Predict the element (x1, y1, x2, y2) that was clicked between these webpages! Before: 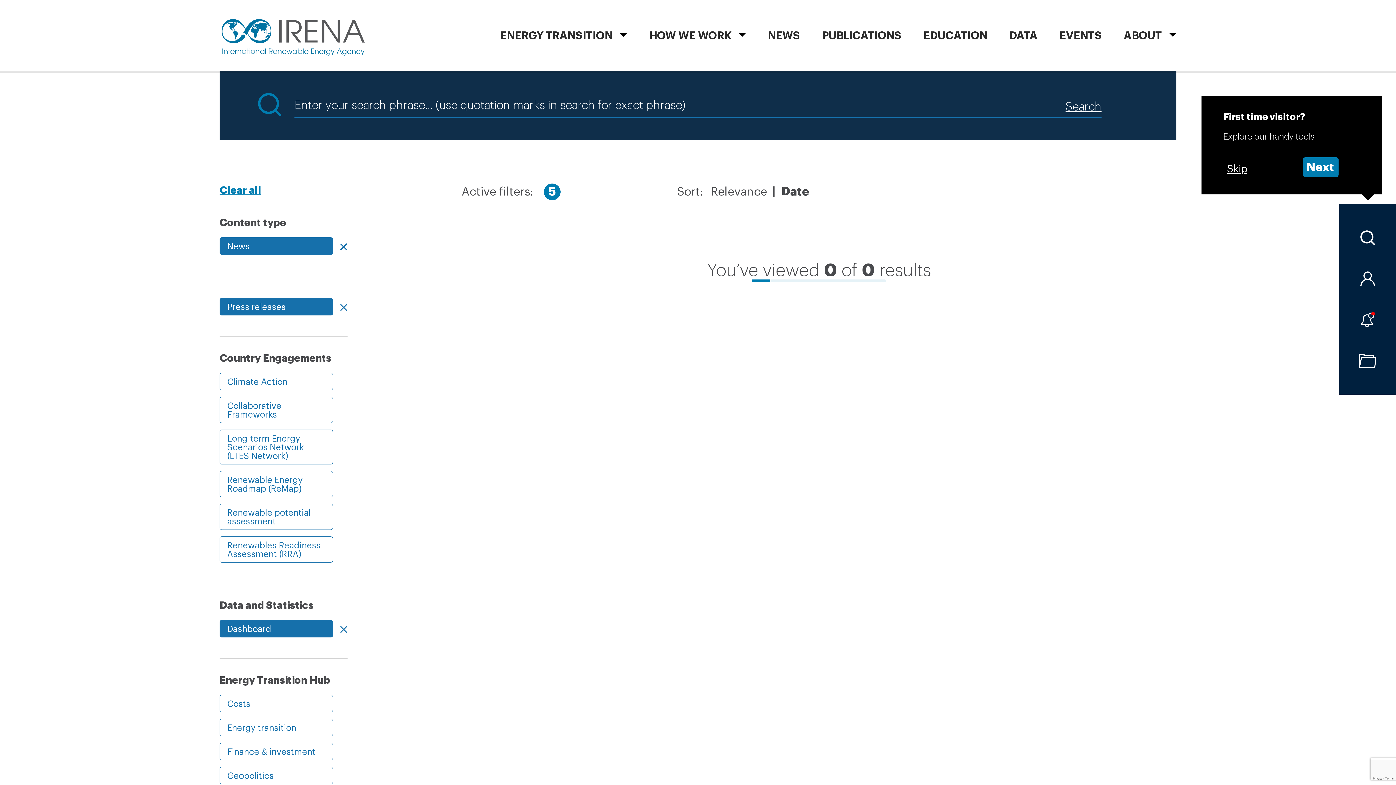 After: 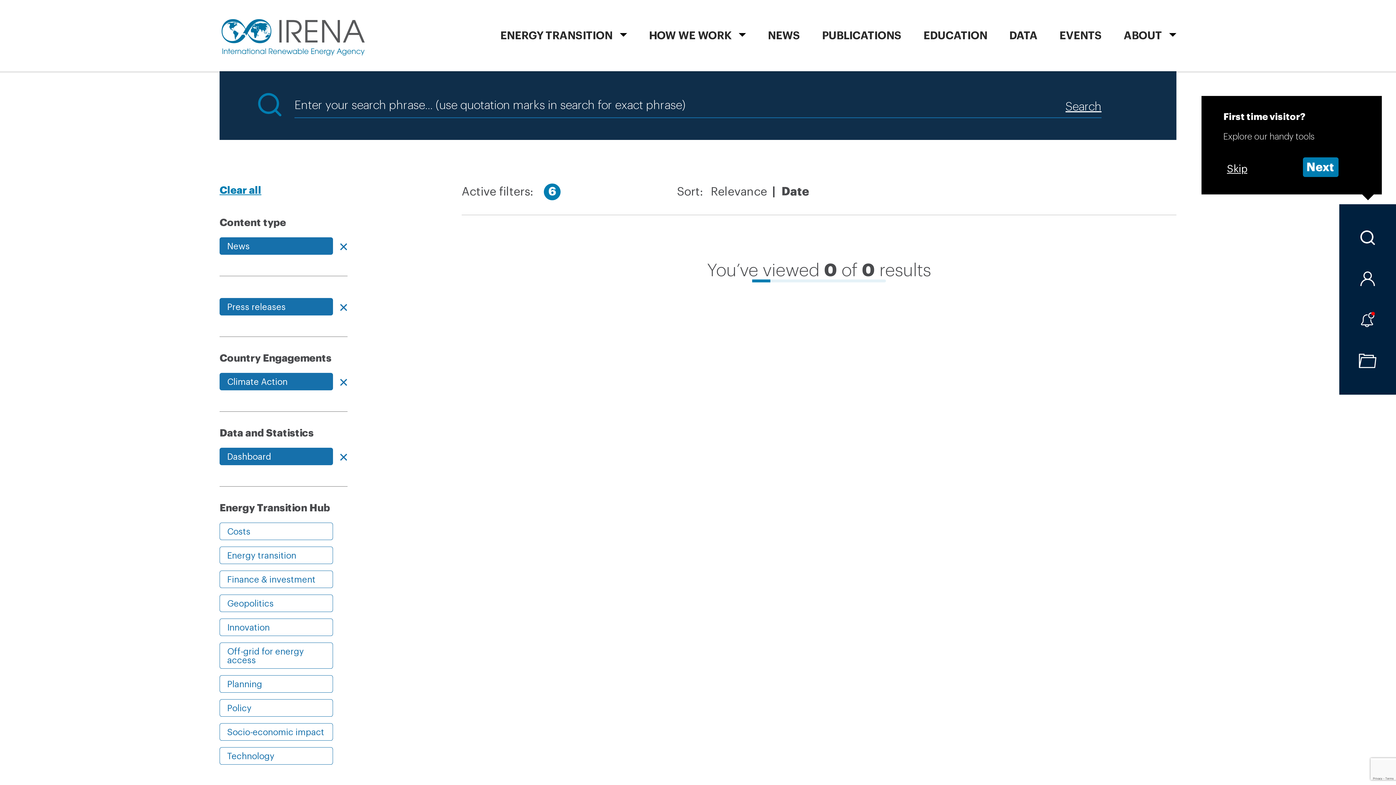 Action: label: Climate Action bbox: (219, 373, 333, 390)